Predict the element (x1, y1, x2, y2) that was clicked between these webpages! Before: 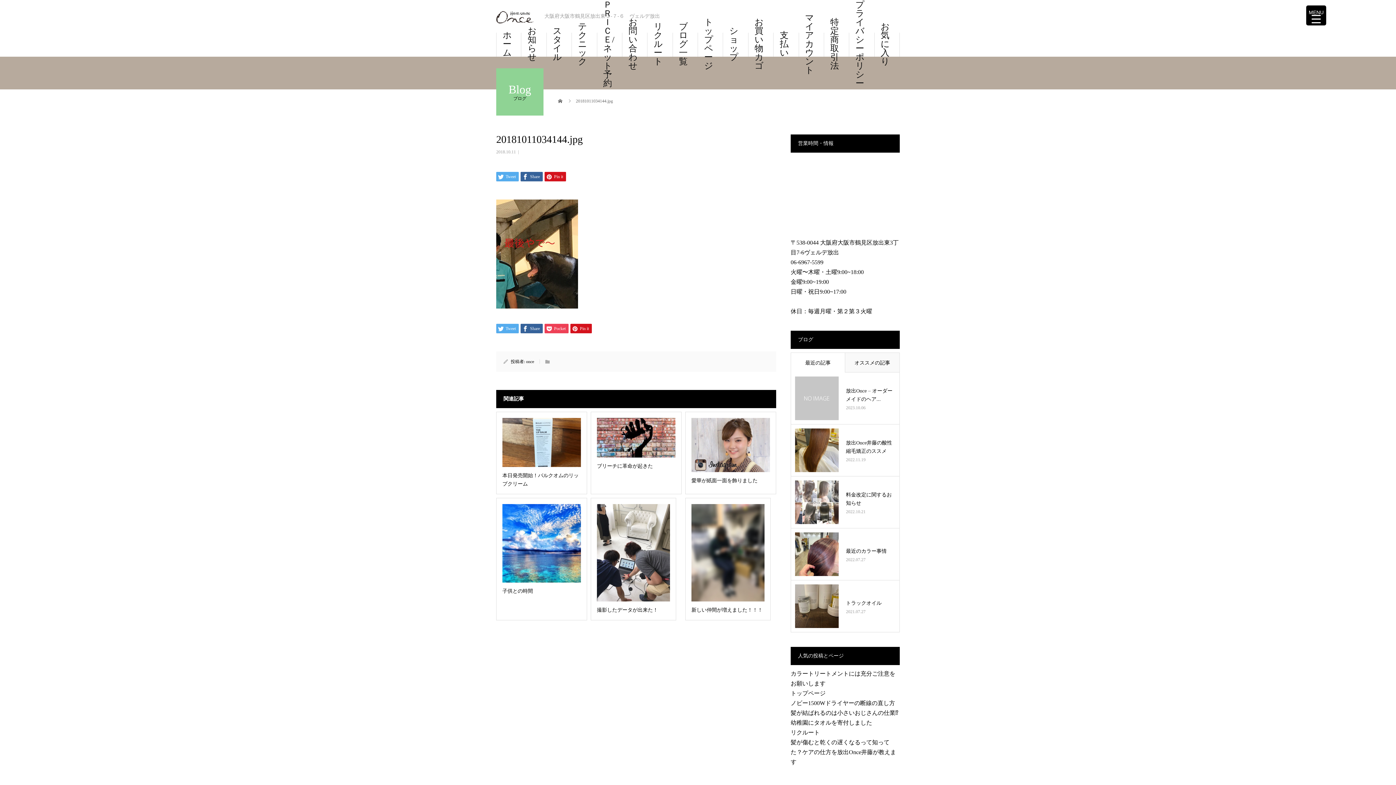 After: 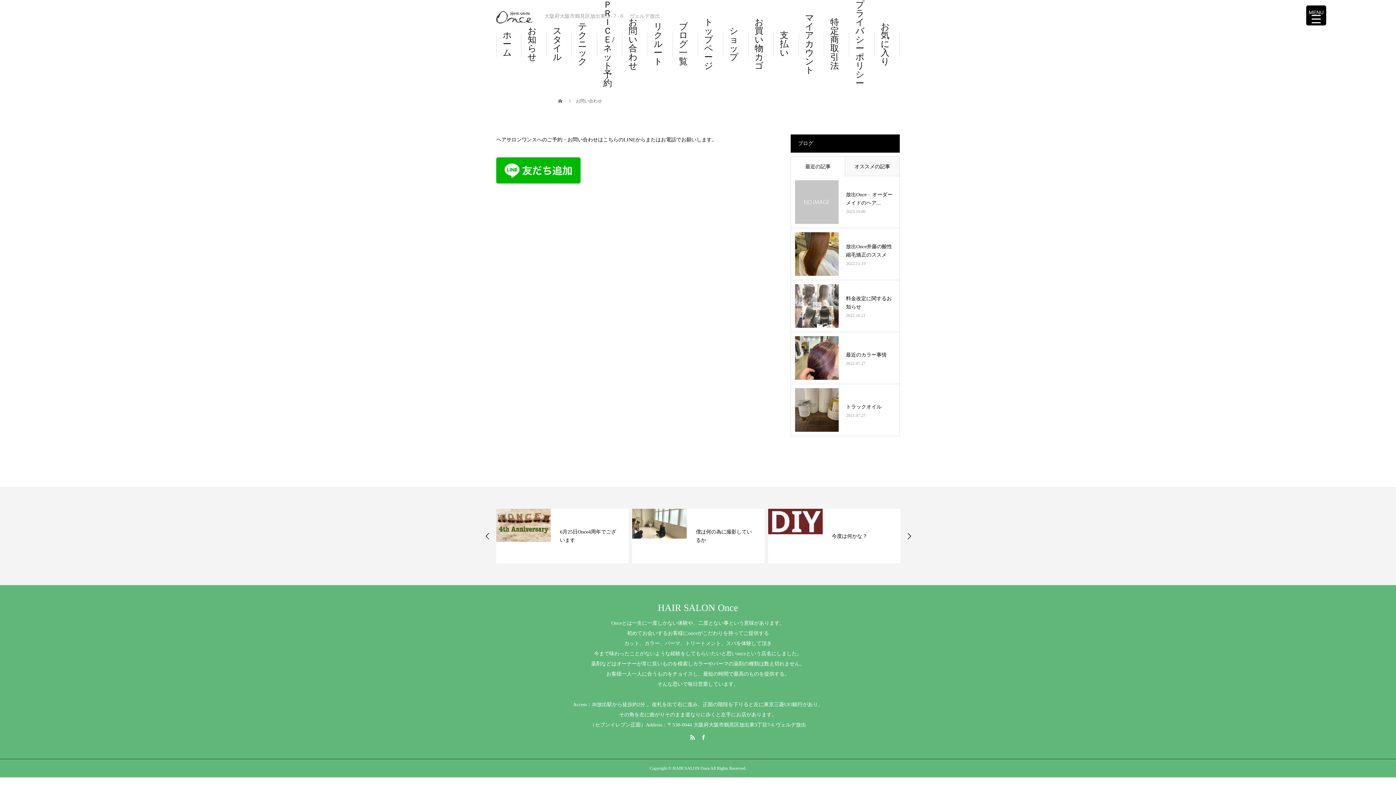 Action: label: お問い合わせ bbox: (622, 32, 647, 56)